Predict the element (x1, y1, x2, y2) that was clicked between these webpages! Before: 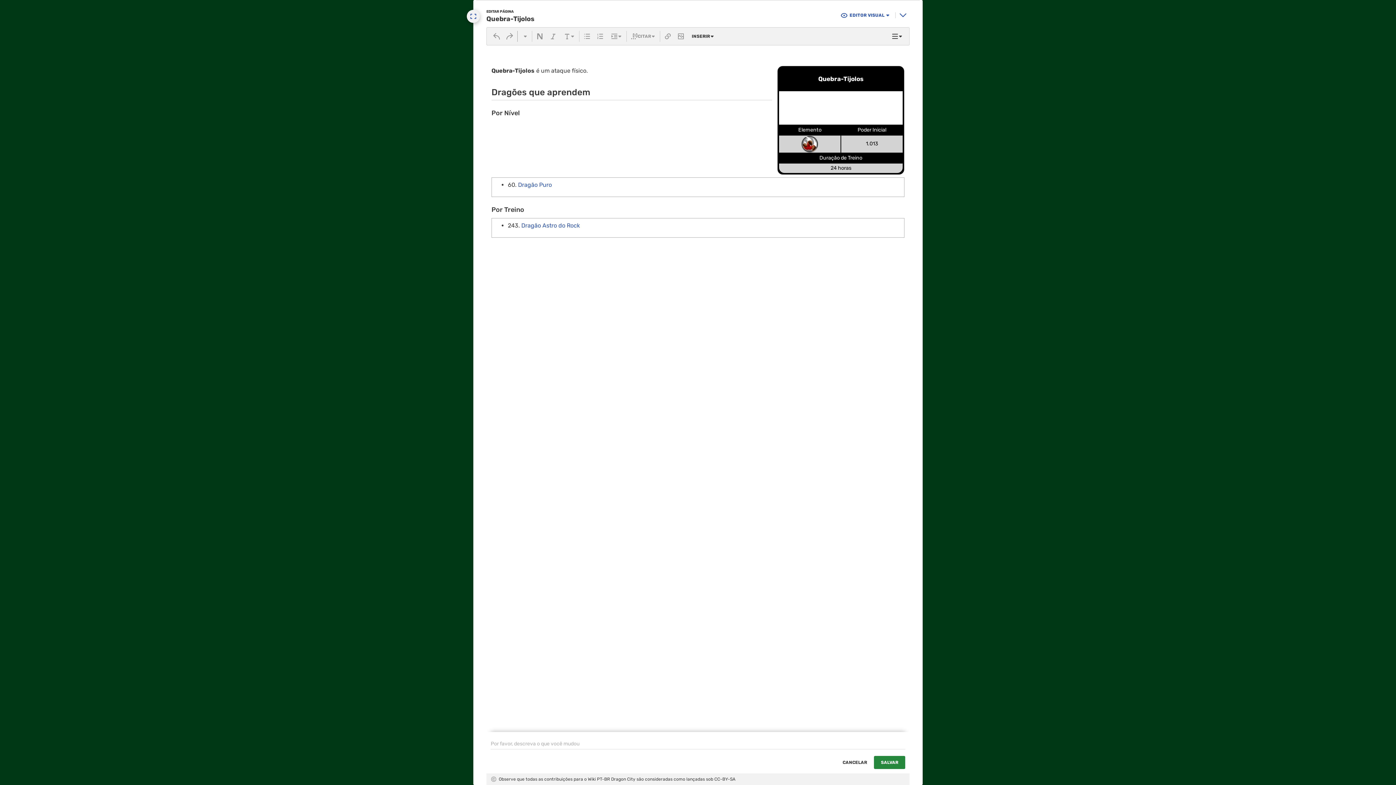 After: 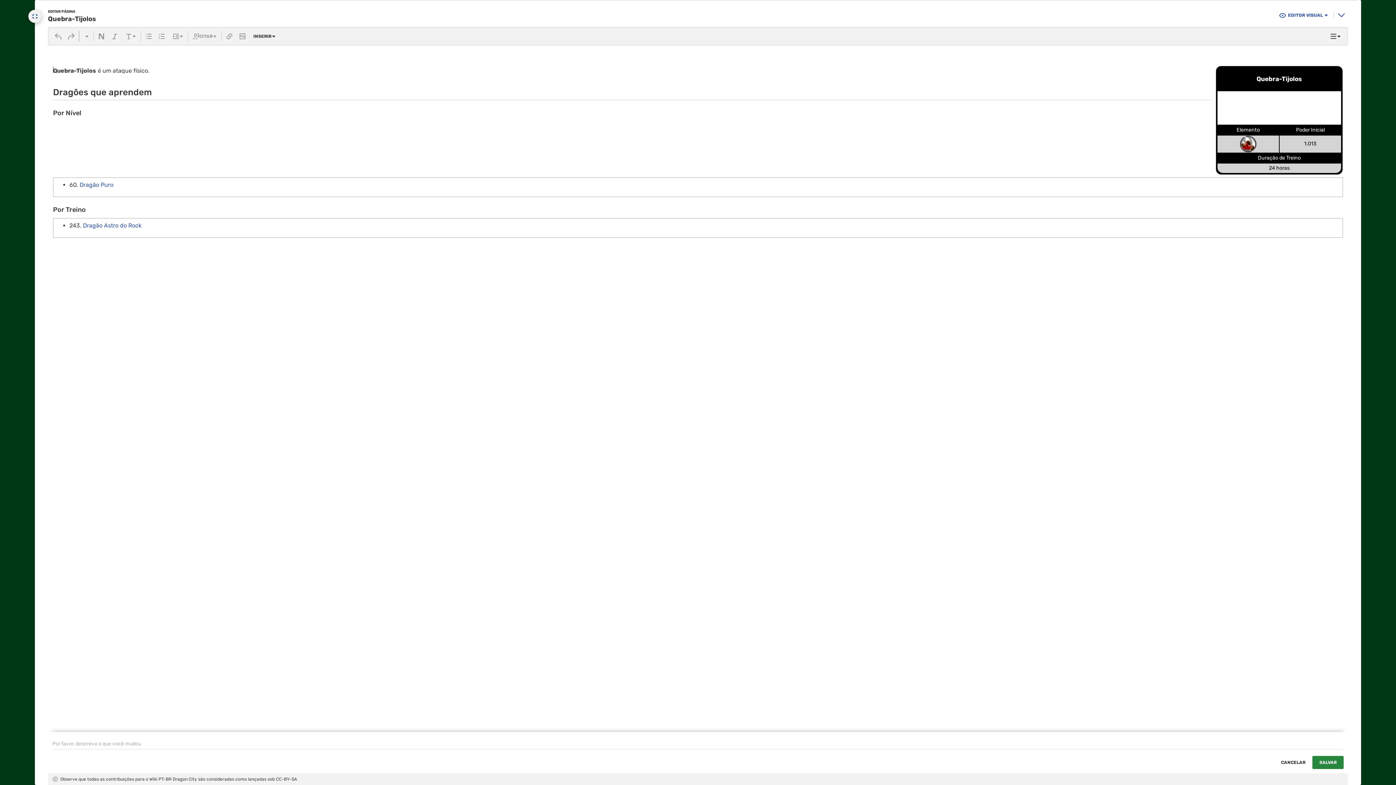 Action: label: Expandir bbox: (534, 9, 547, 22)